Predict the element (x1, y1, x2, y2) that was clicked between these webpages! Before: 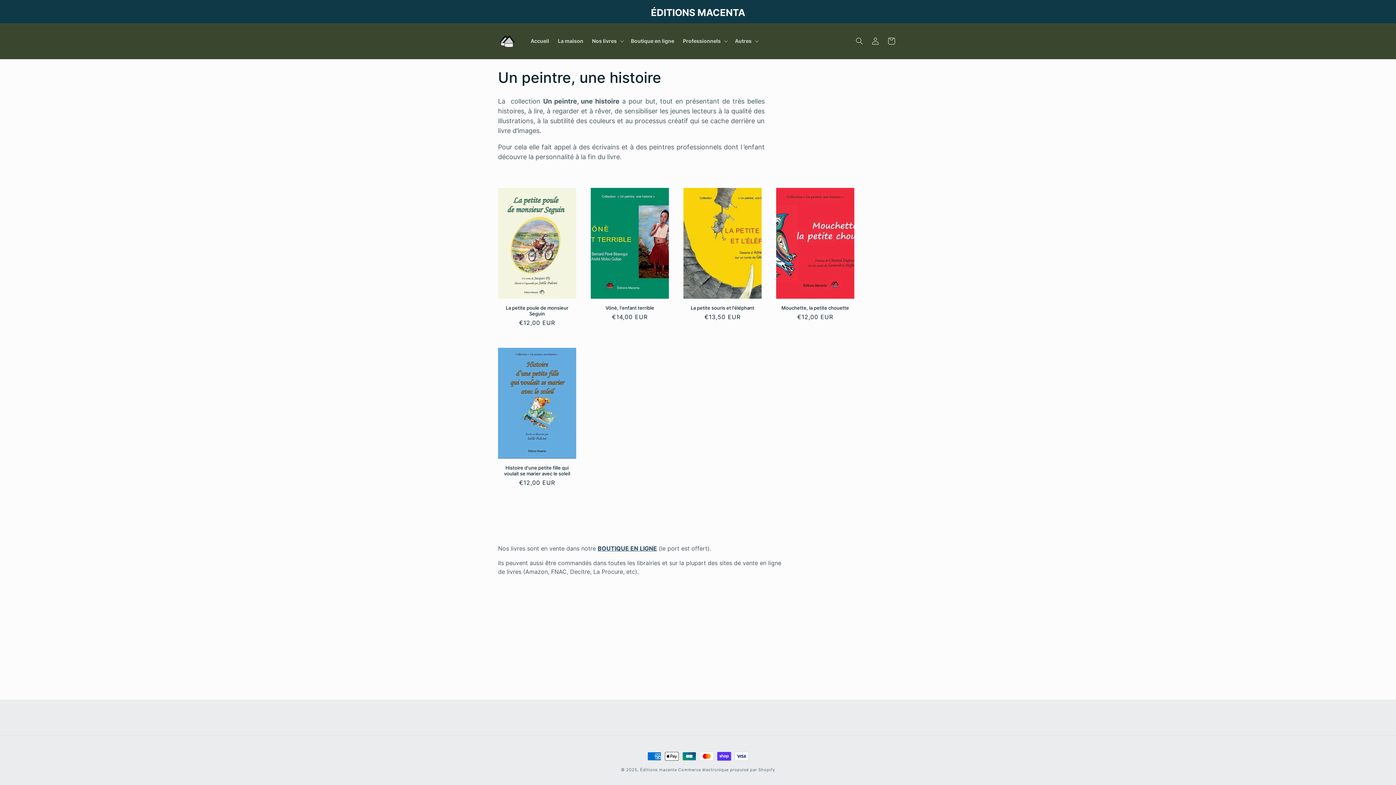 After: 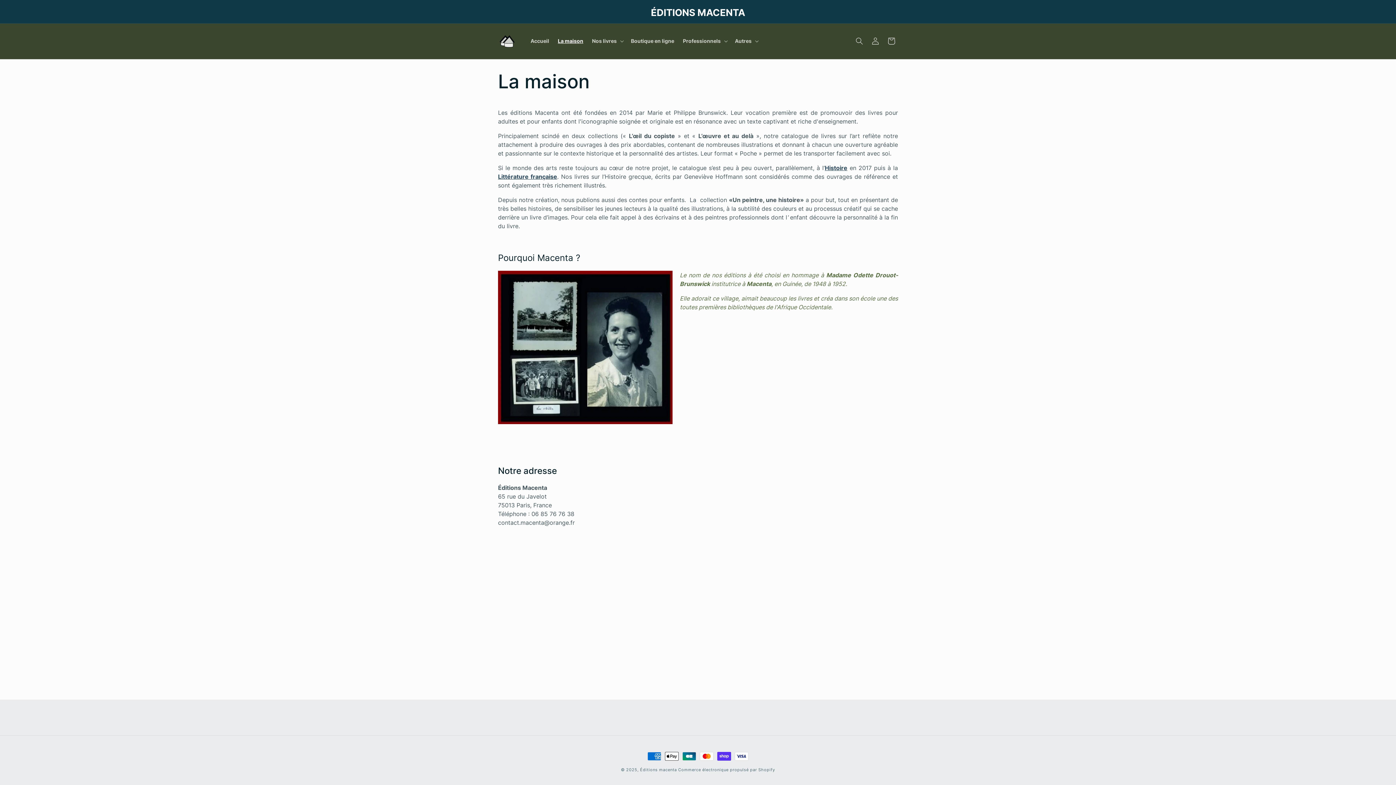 Action: bbox: (553, 33, 587, 48) label: La maison